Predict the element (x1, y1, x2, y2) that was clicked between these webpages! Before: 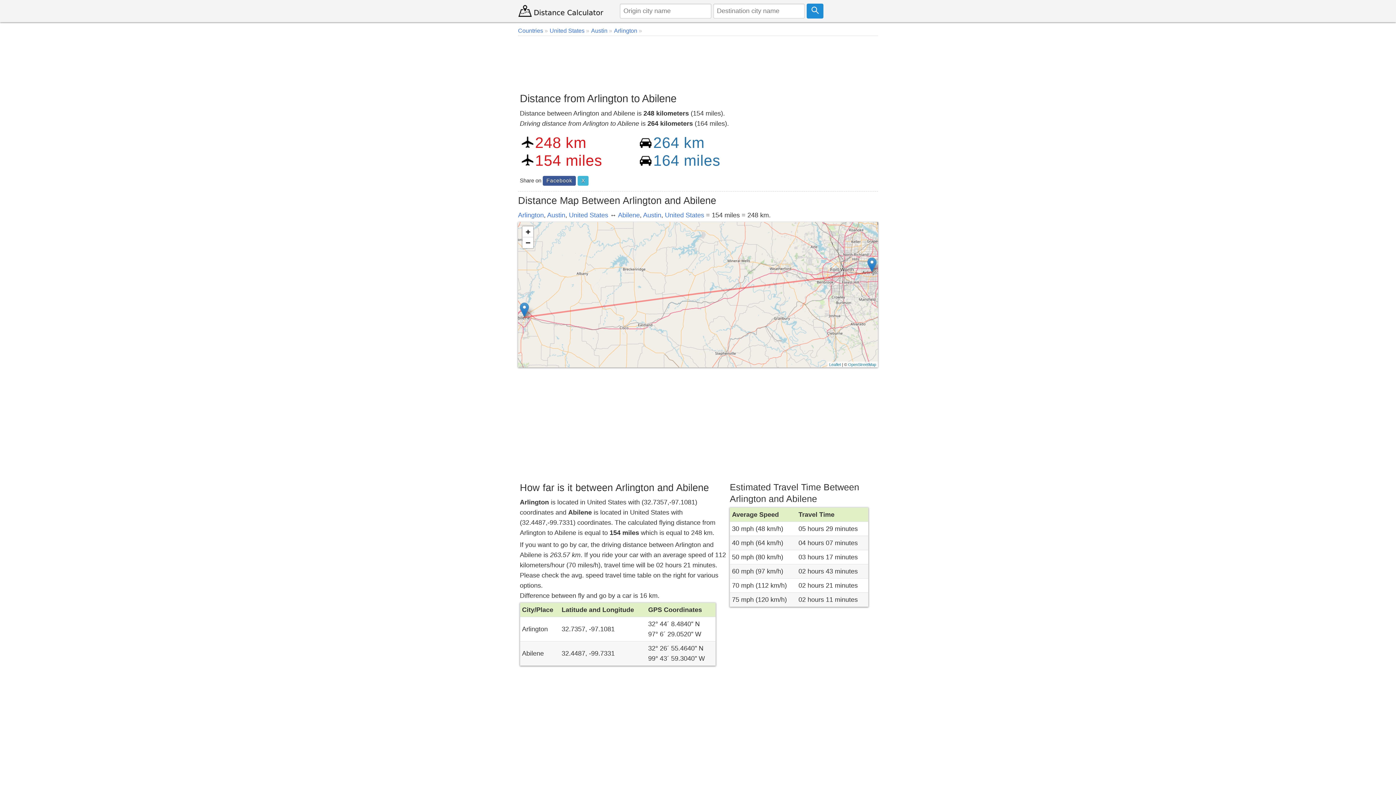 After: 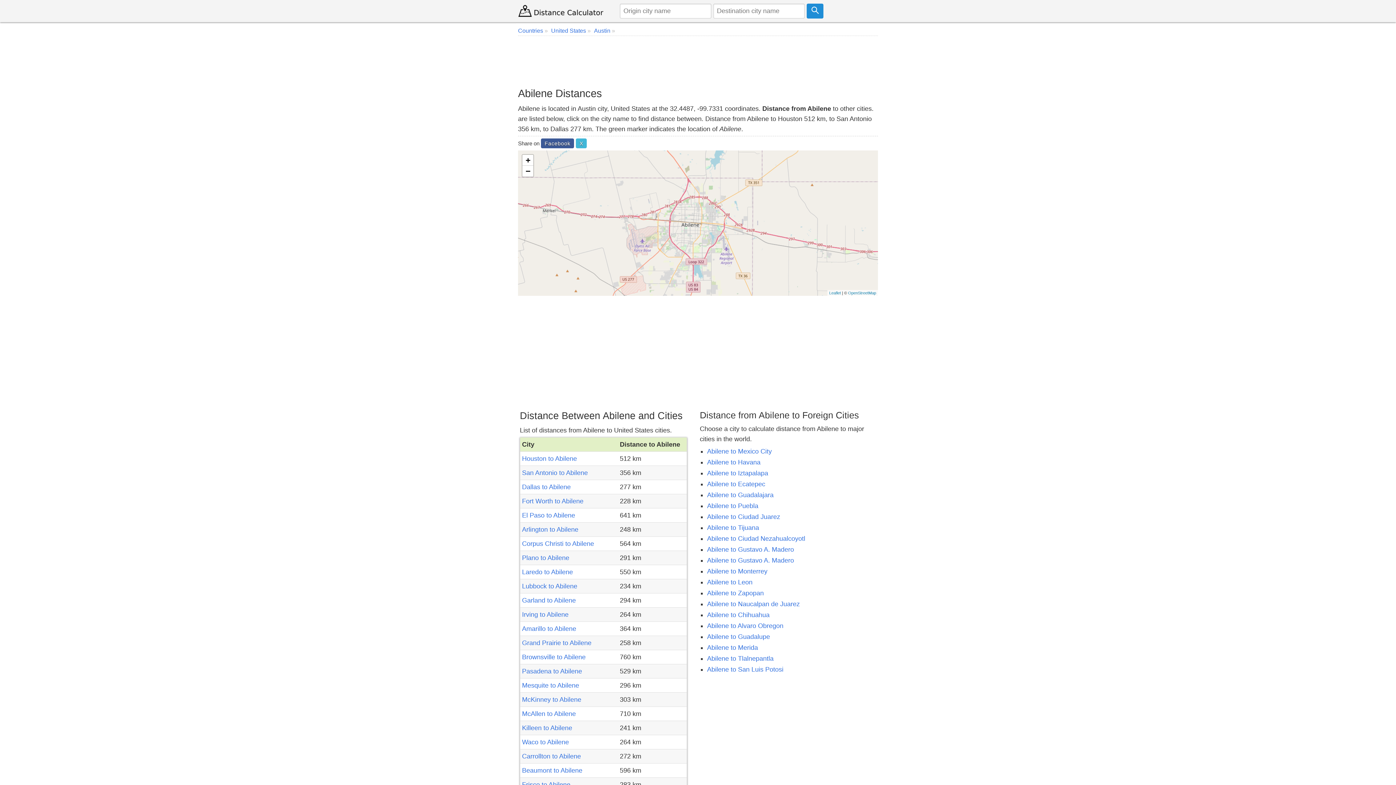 Action: bbox: (618, 211, 640, 219) label: Abilene